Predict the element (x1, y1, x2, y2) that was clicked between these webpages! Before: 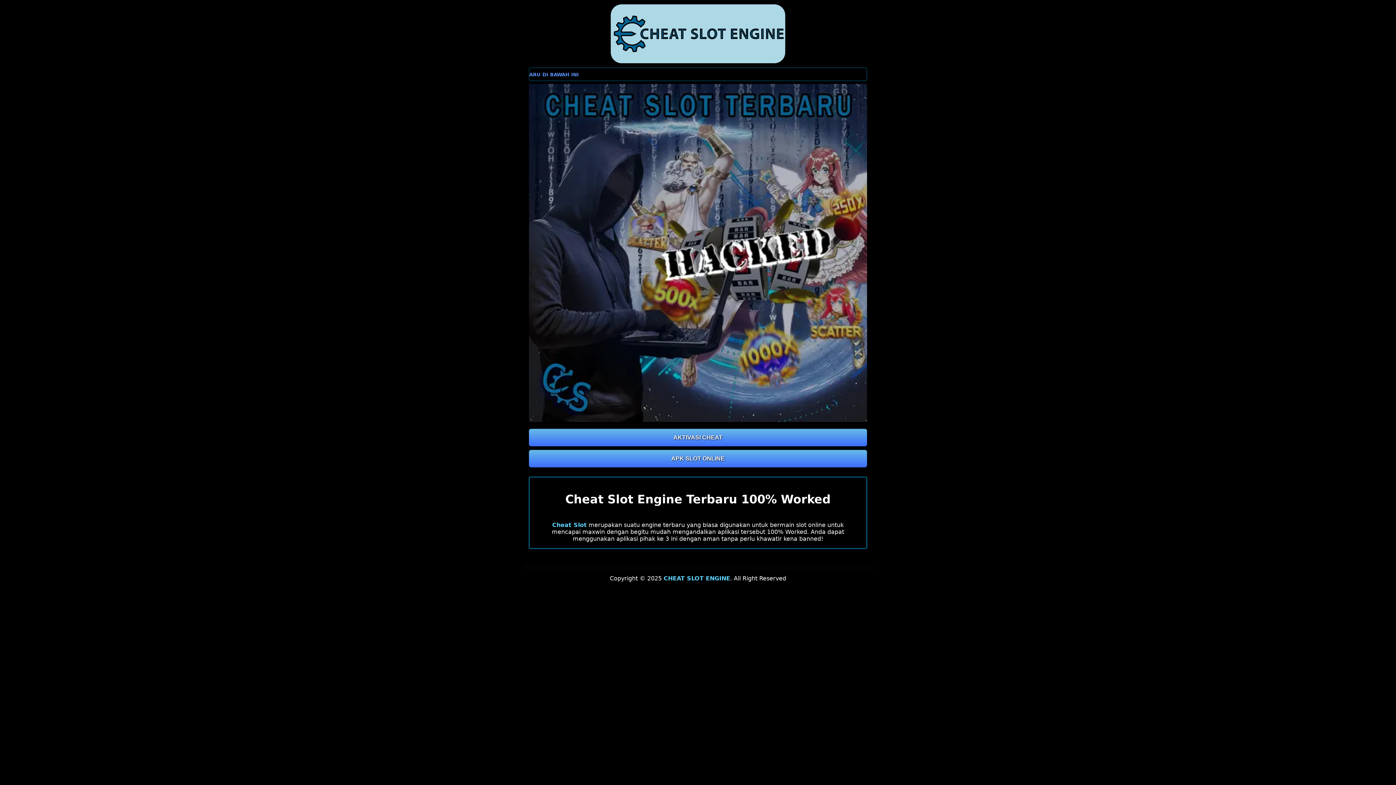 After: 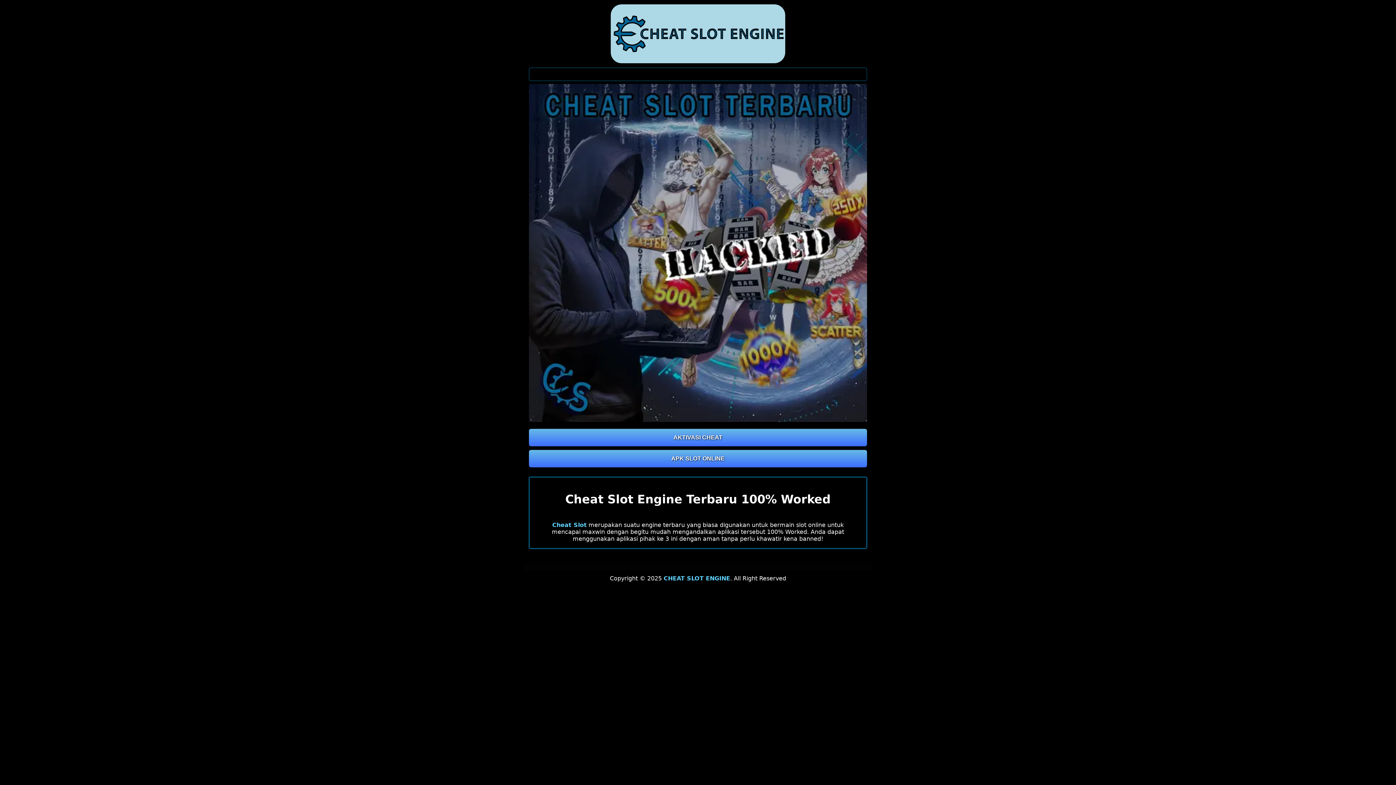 Action: label: AKTIVASI CHEAT bbox: (529, 428, 867, 446)